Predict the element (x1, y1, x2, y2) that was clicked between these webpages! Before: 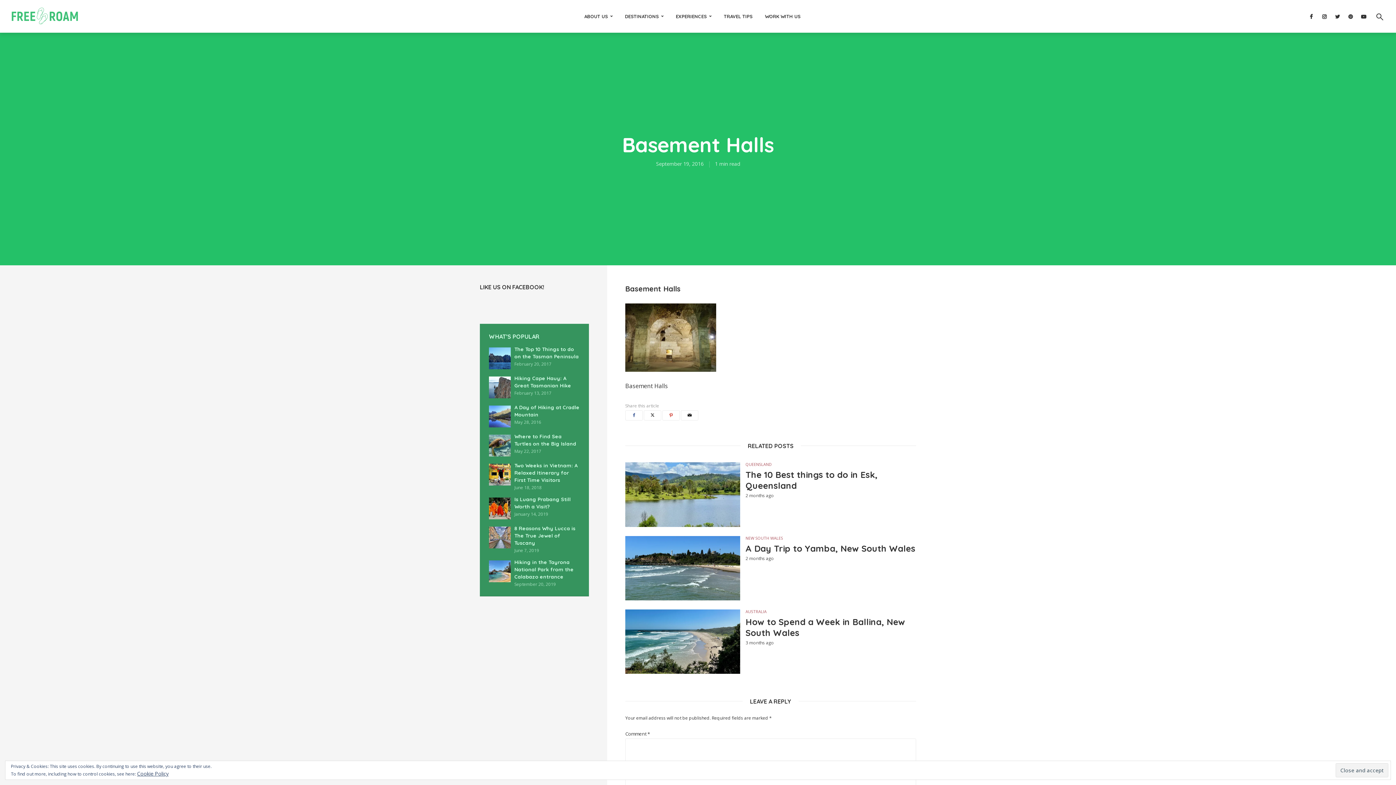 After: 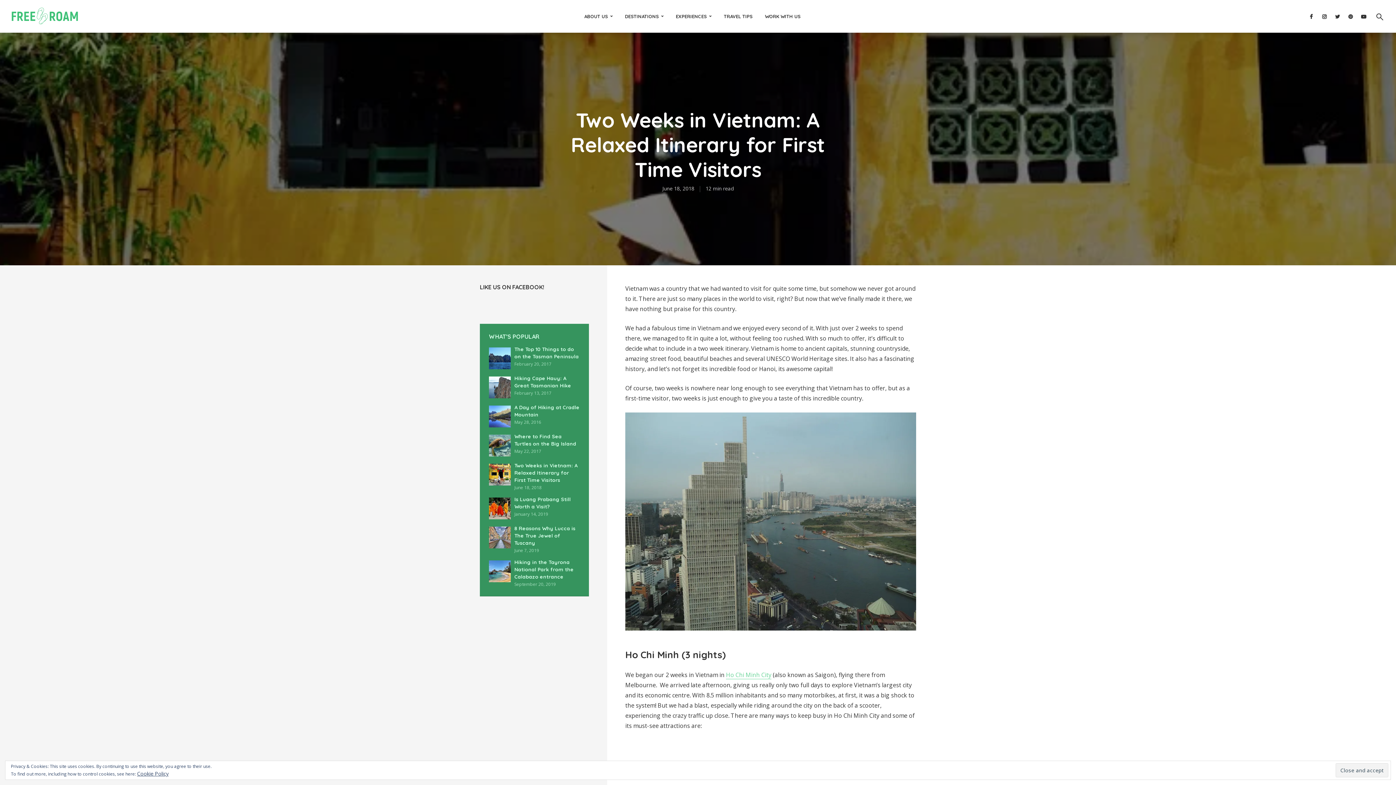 Action: bbox: (514, 462, 577, 483) label: Two Weeks in Vietnam: A Relaxed Itinerary for First Time Visitors